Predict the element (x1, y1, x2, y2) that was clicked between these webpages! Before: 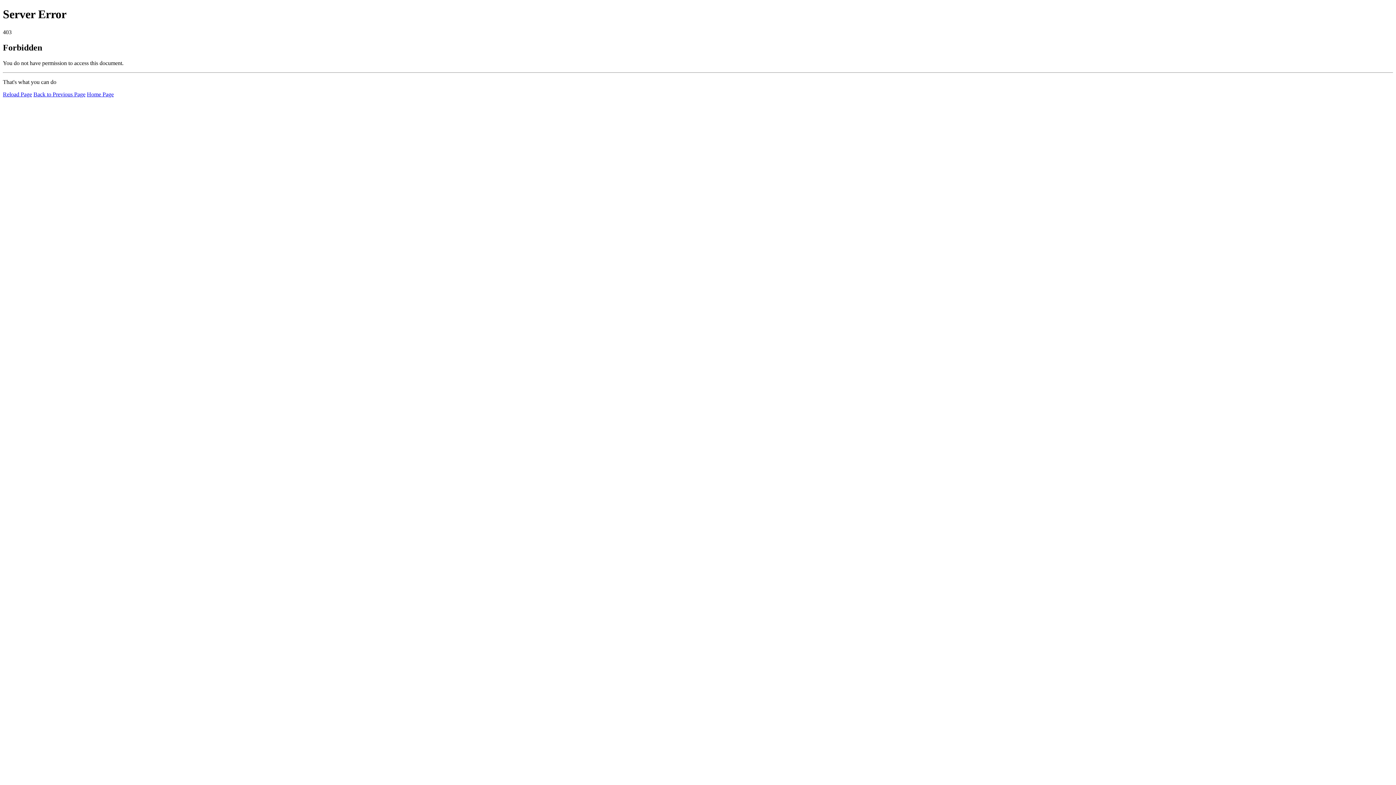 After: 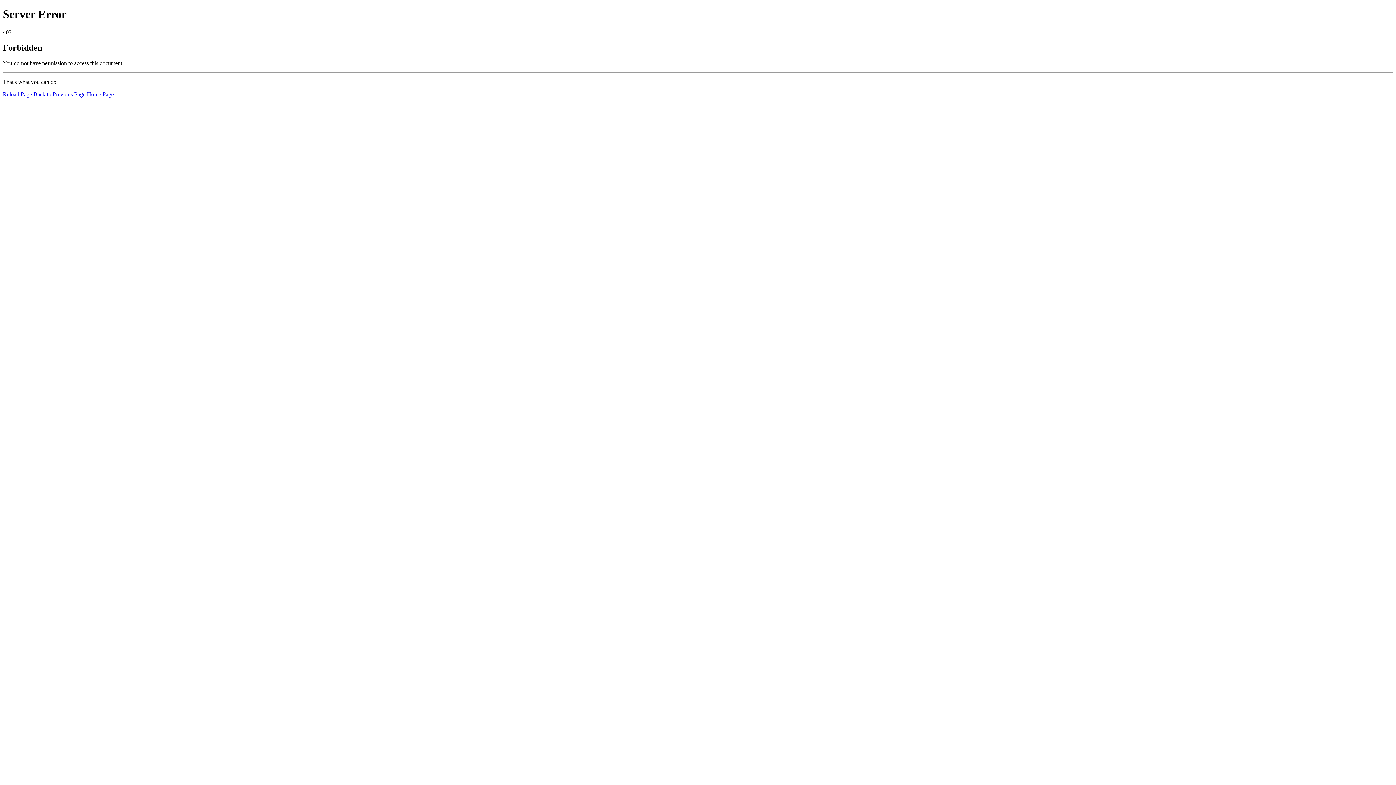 Action: bbox: (2, 91, 32, 97) label: Reload Page